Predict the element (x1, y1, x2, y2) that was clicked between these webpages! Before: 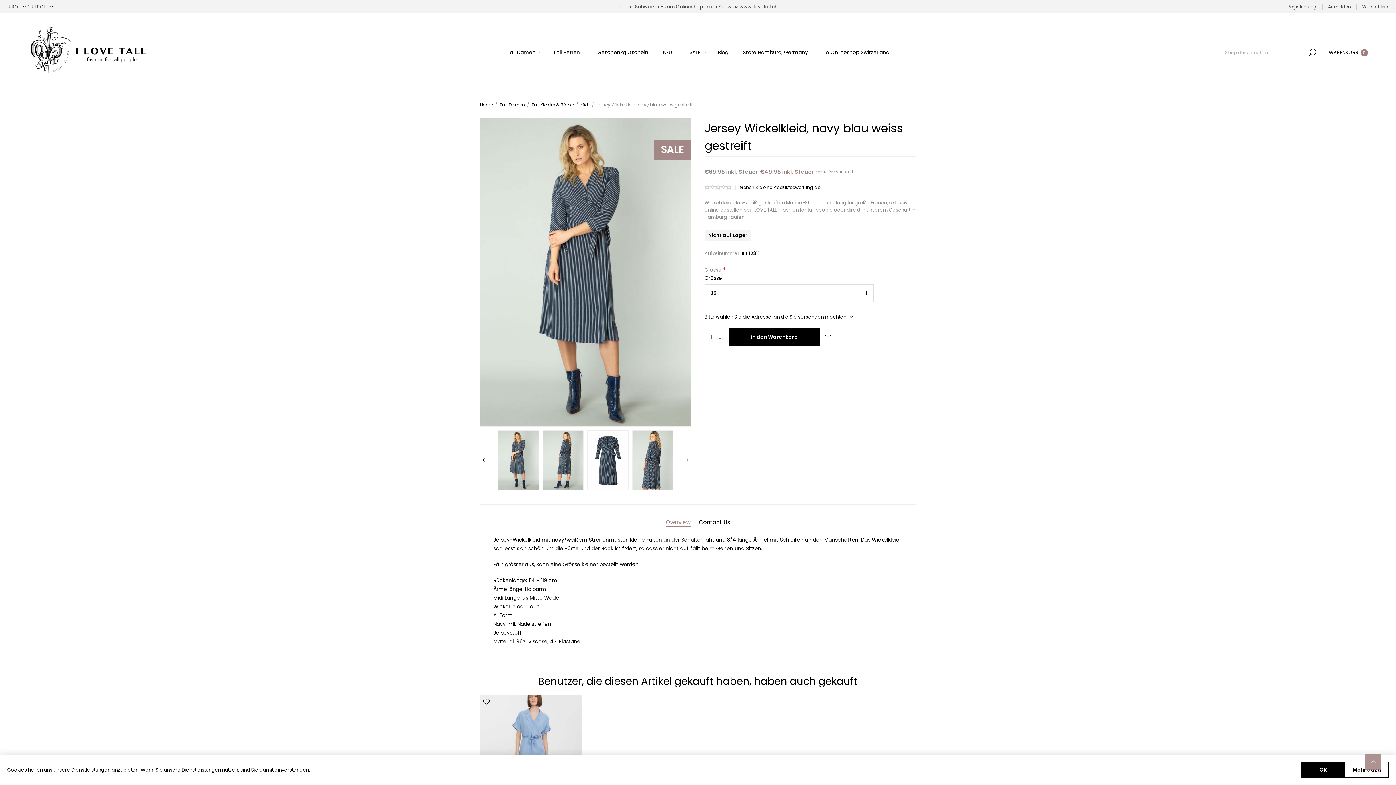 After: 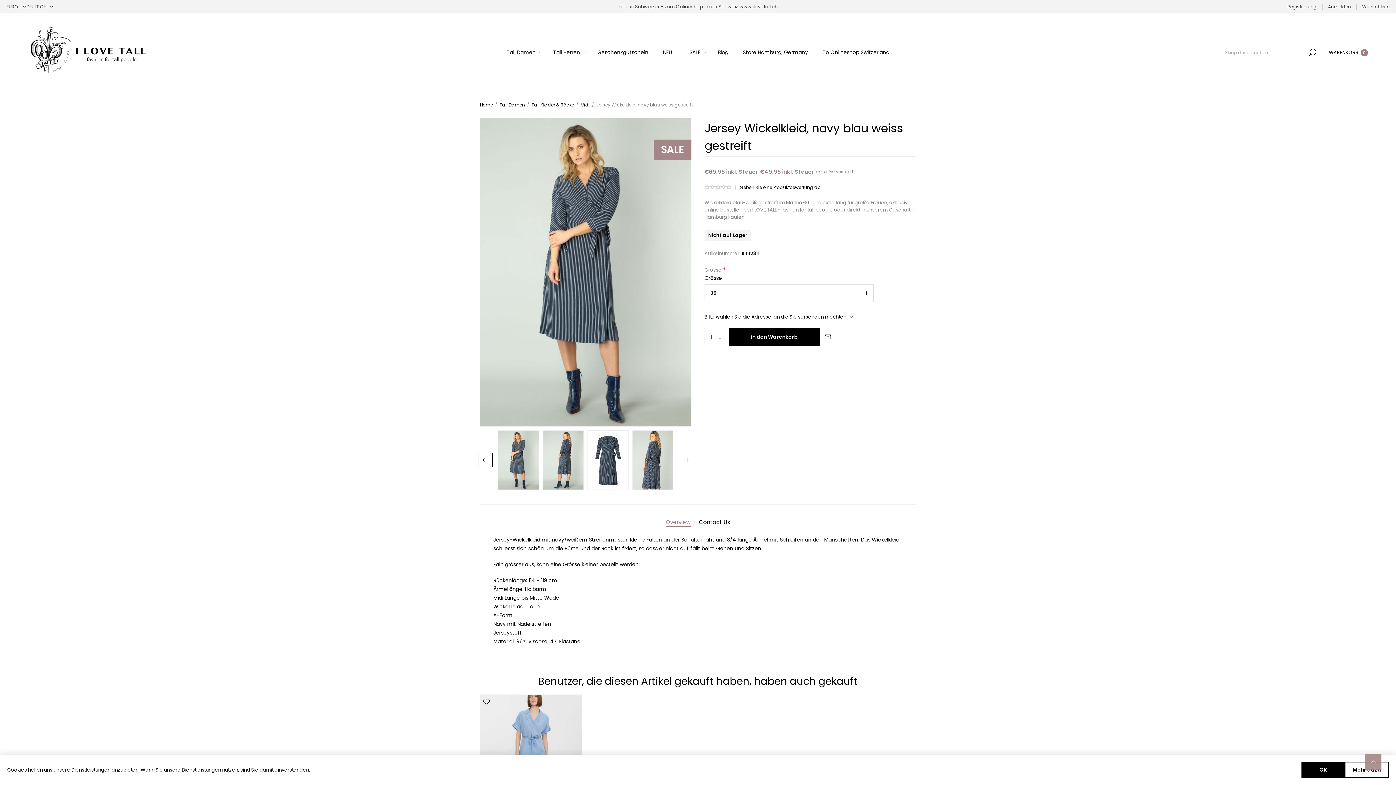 Action: label: Previous bbox: (478, 453, 492, 467)